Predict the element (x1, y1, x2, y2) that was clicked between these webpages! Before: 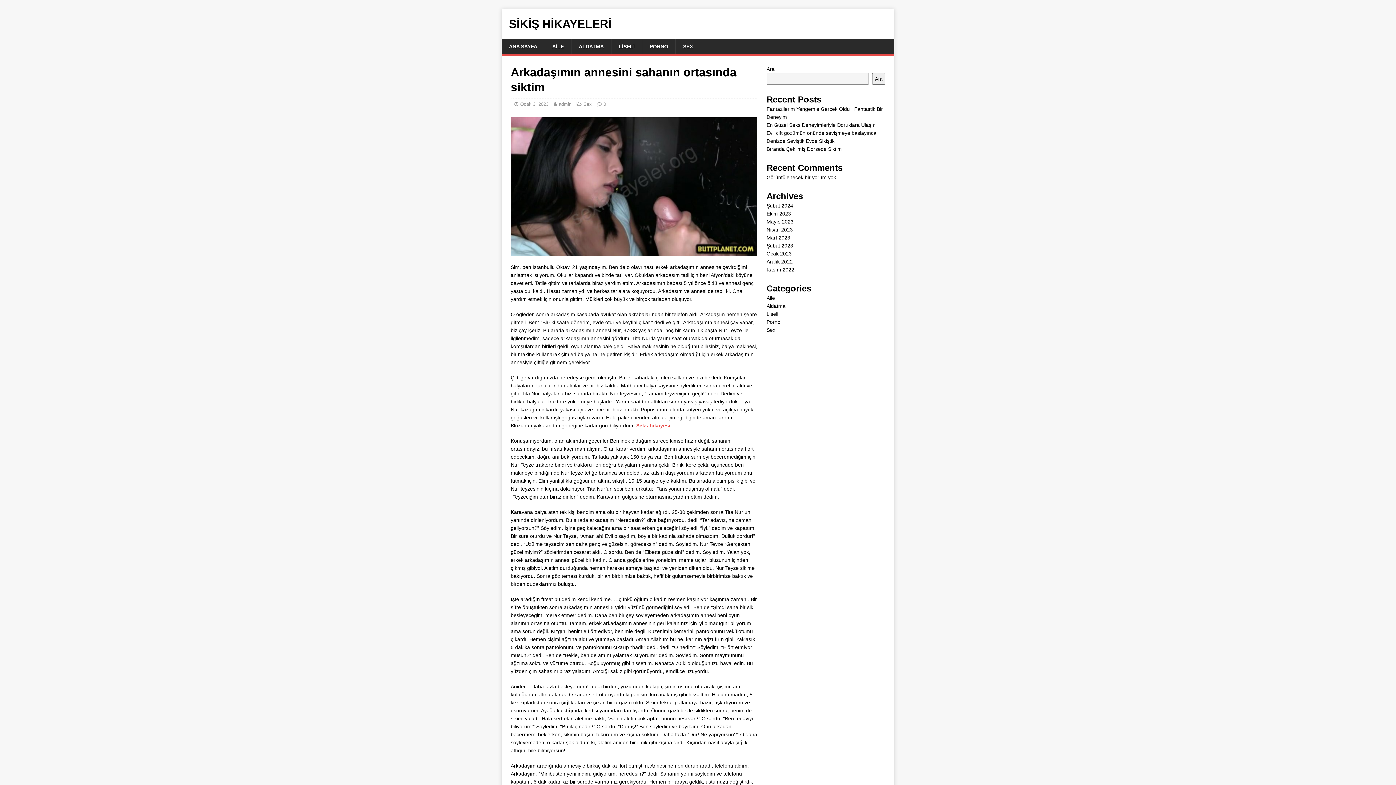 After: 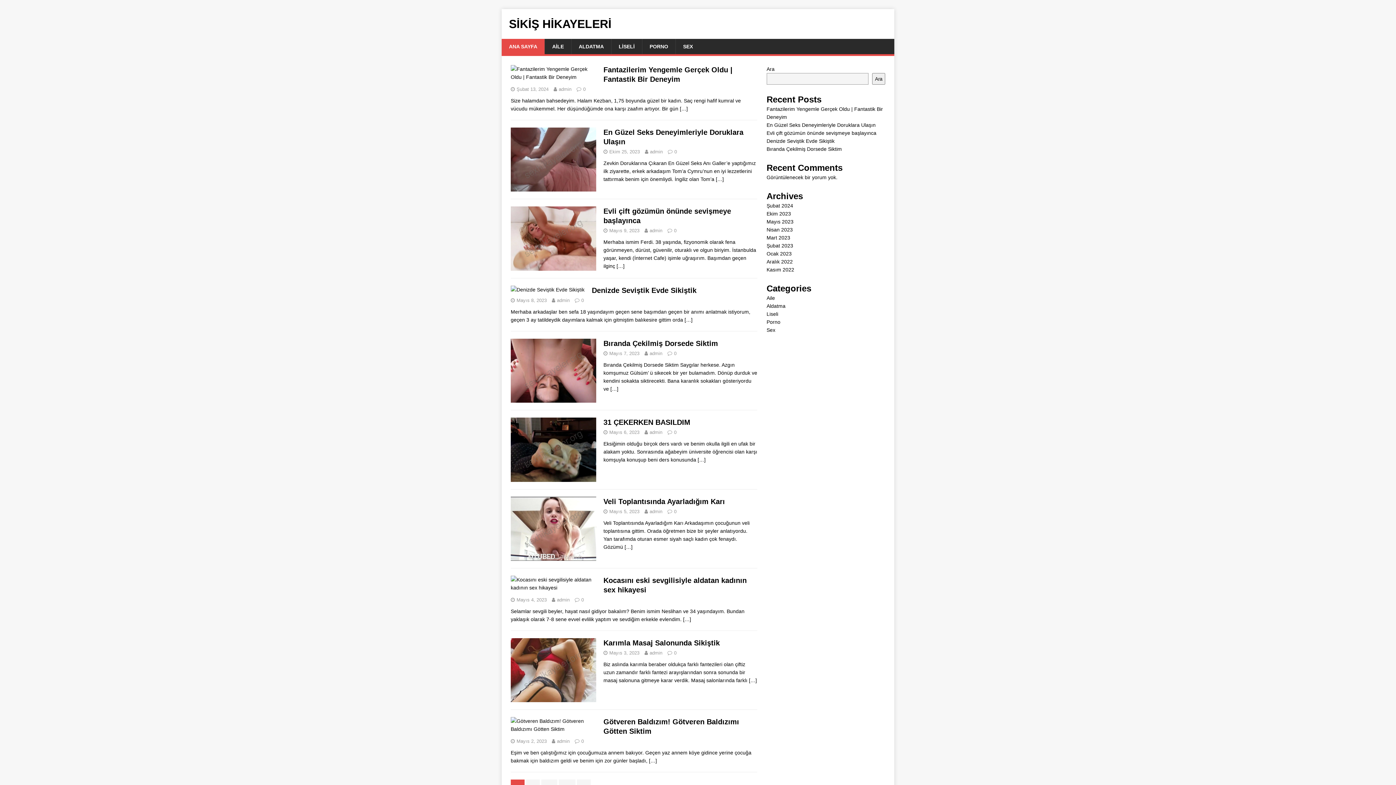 Action: label: ANA SAYFA bbox: (501, 38, 544, 54)